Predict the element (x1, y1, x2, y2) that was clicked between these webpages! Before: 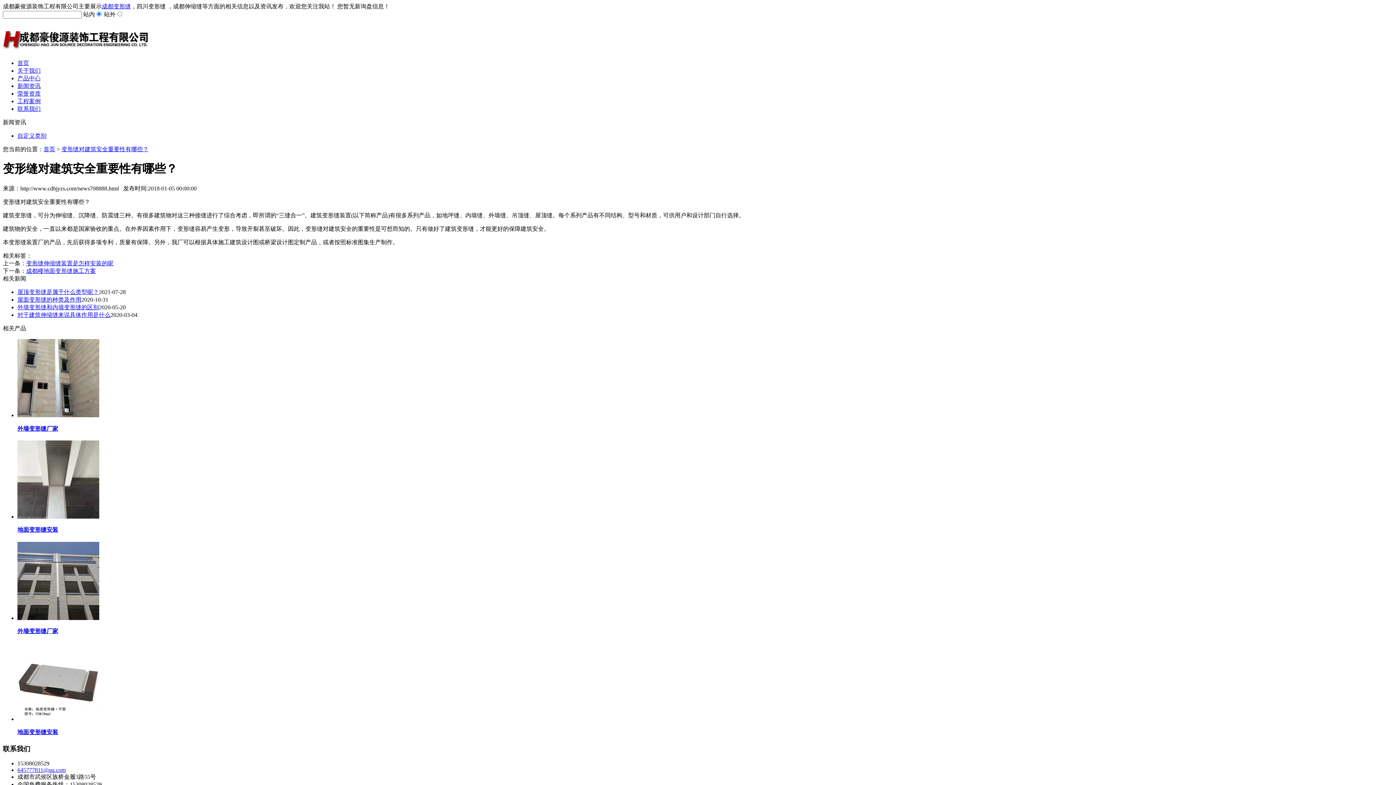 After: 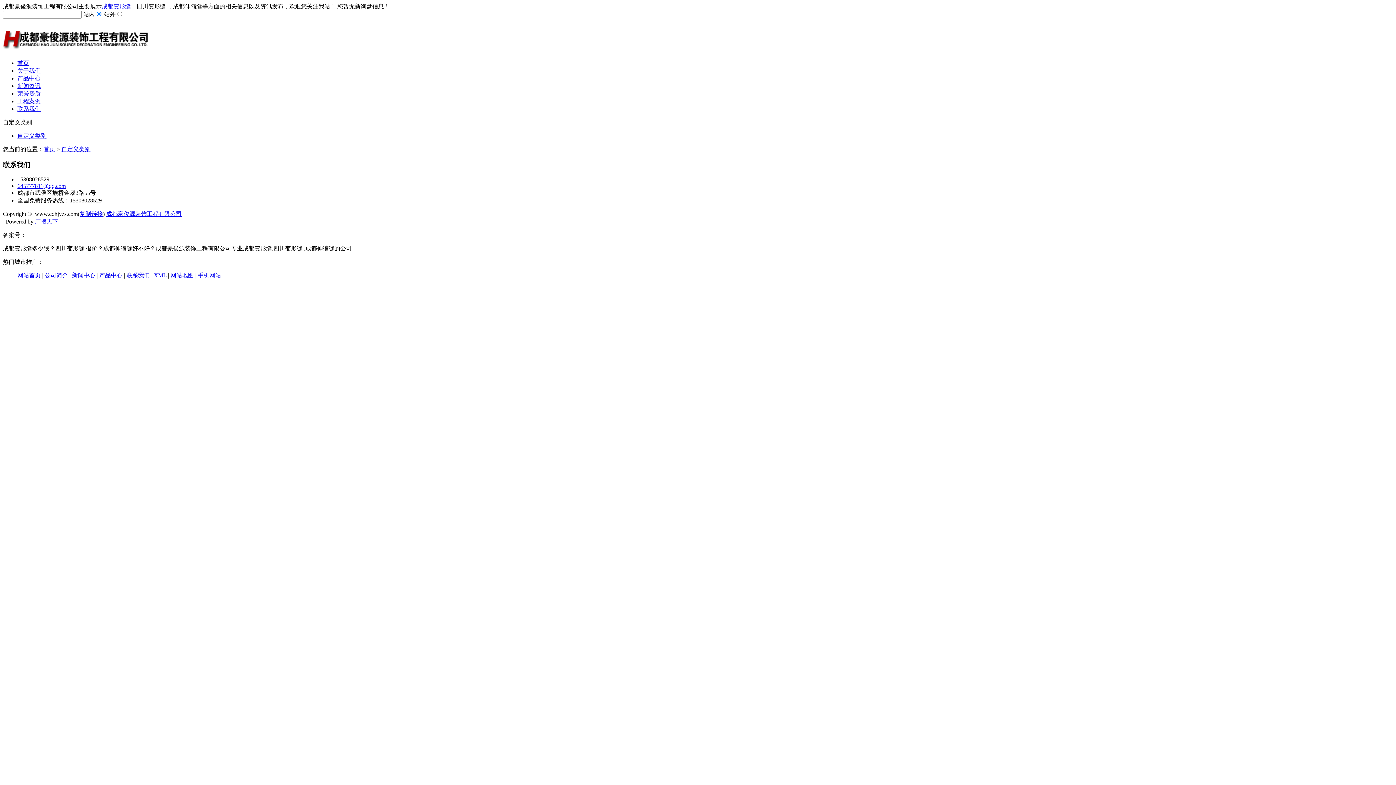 Action: label: 自定义类别 bbox: (17, 132, 46, 138)